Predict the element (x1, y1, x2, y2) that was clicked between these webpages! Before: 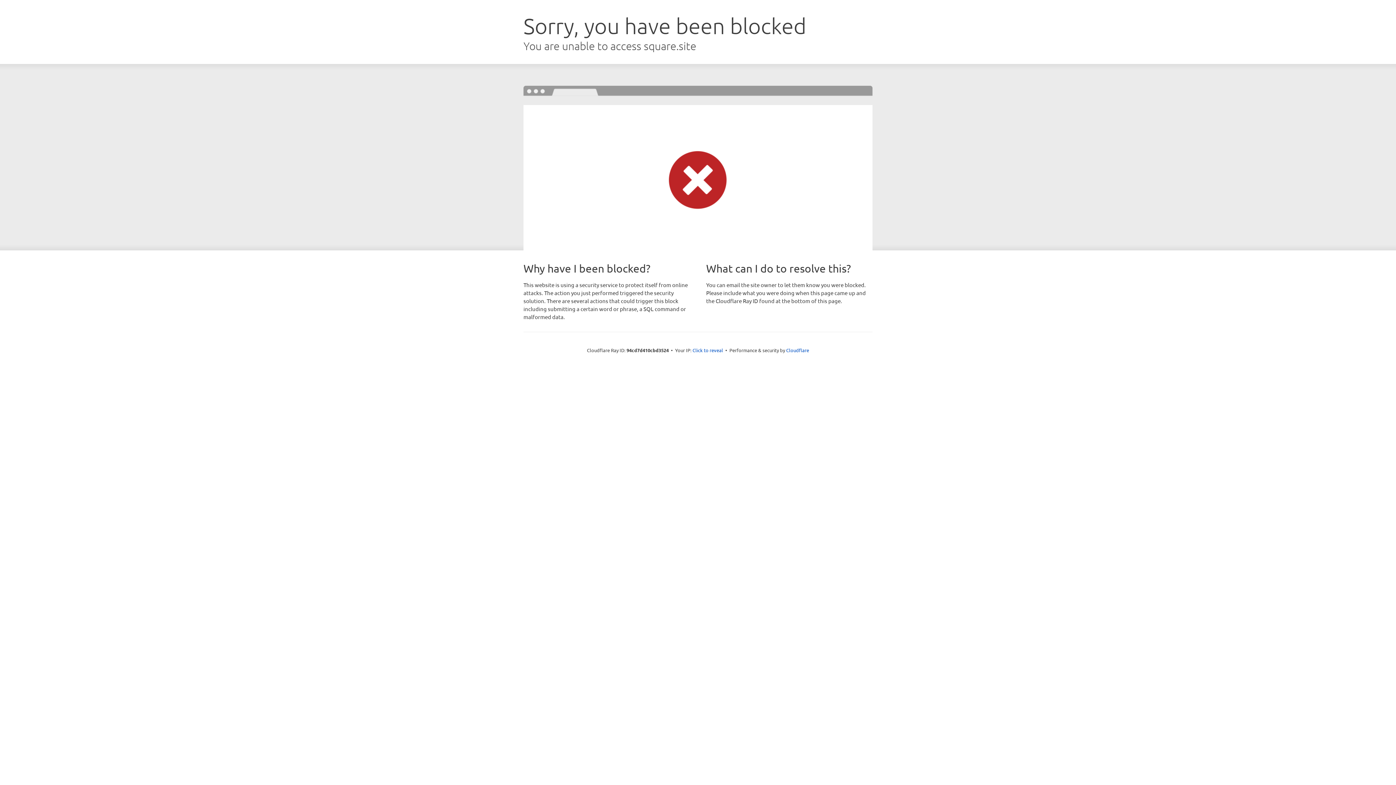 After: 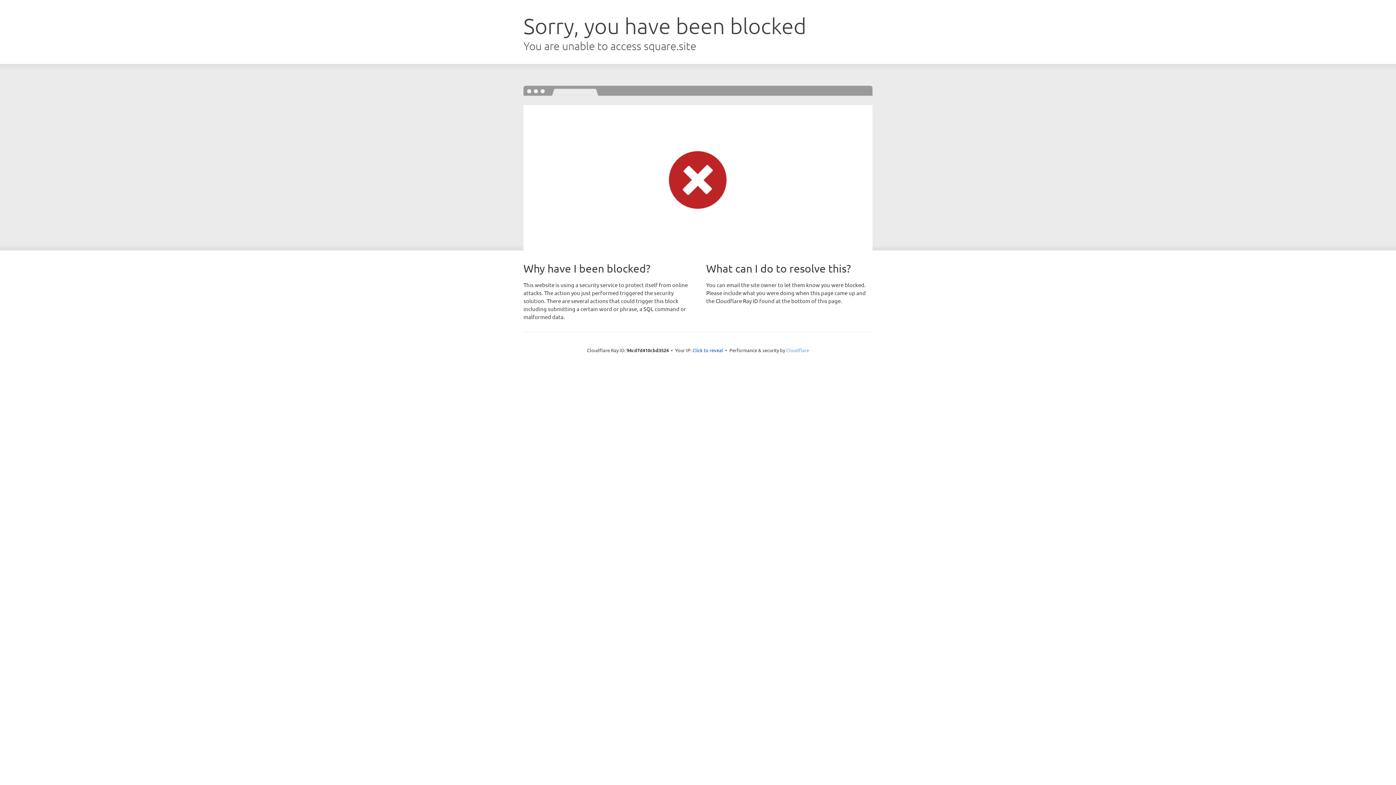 Action: bbox: (786, 347, 809, 353) label: Cloudflare